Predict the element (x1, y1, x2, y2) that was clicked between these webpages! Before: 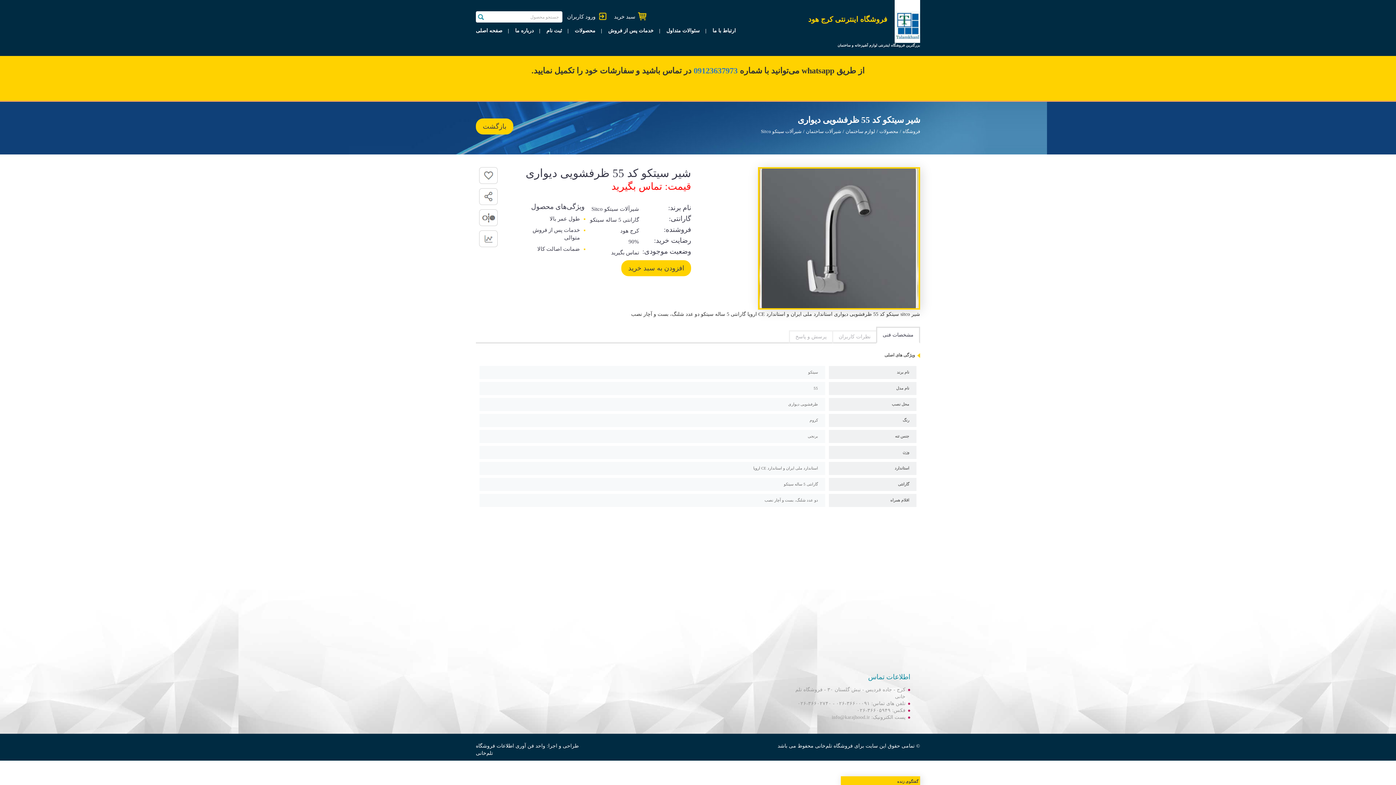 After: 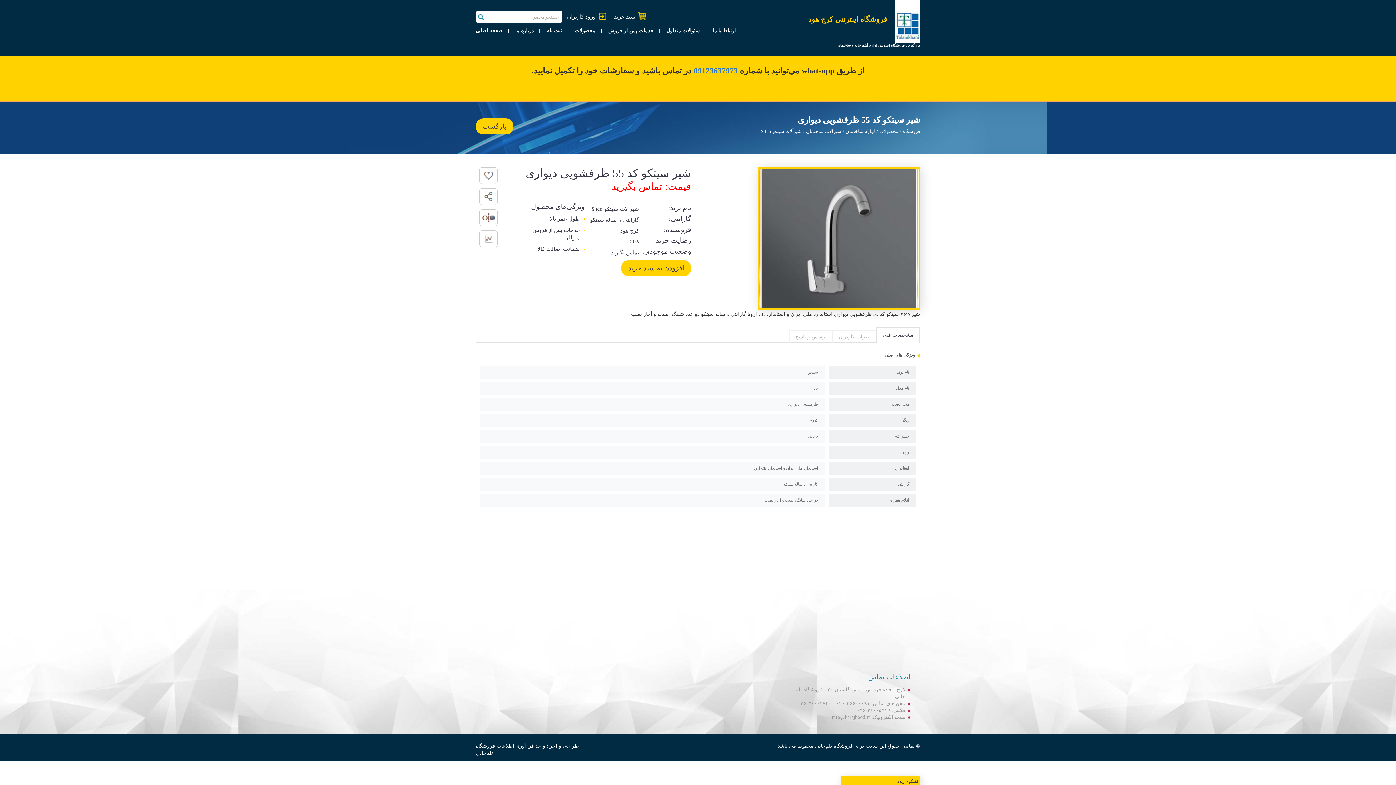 Action: bbox: (479, 230, 497, 247)